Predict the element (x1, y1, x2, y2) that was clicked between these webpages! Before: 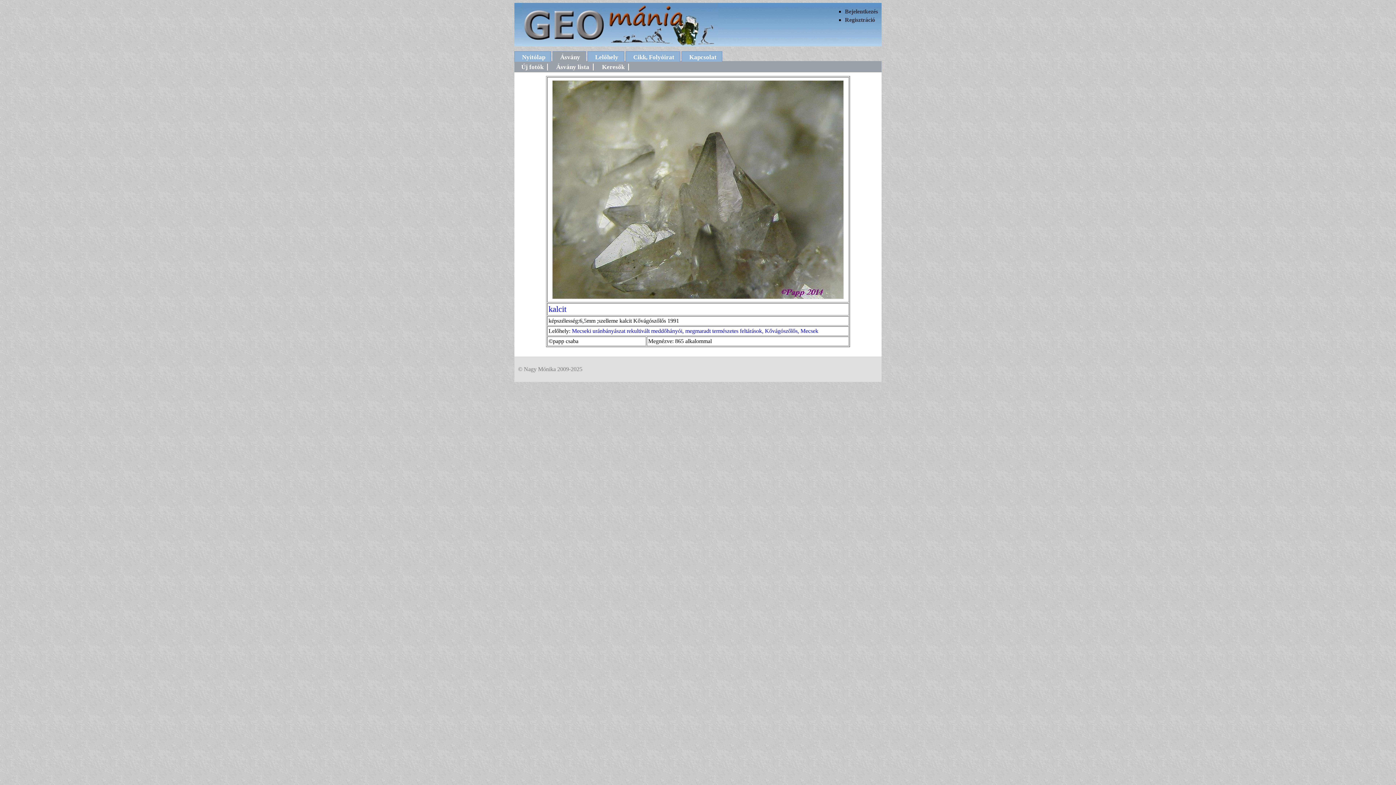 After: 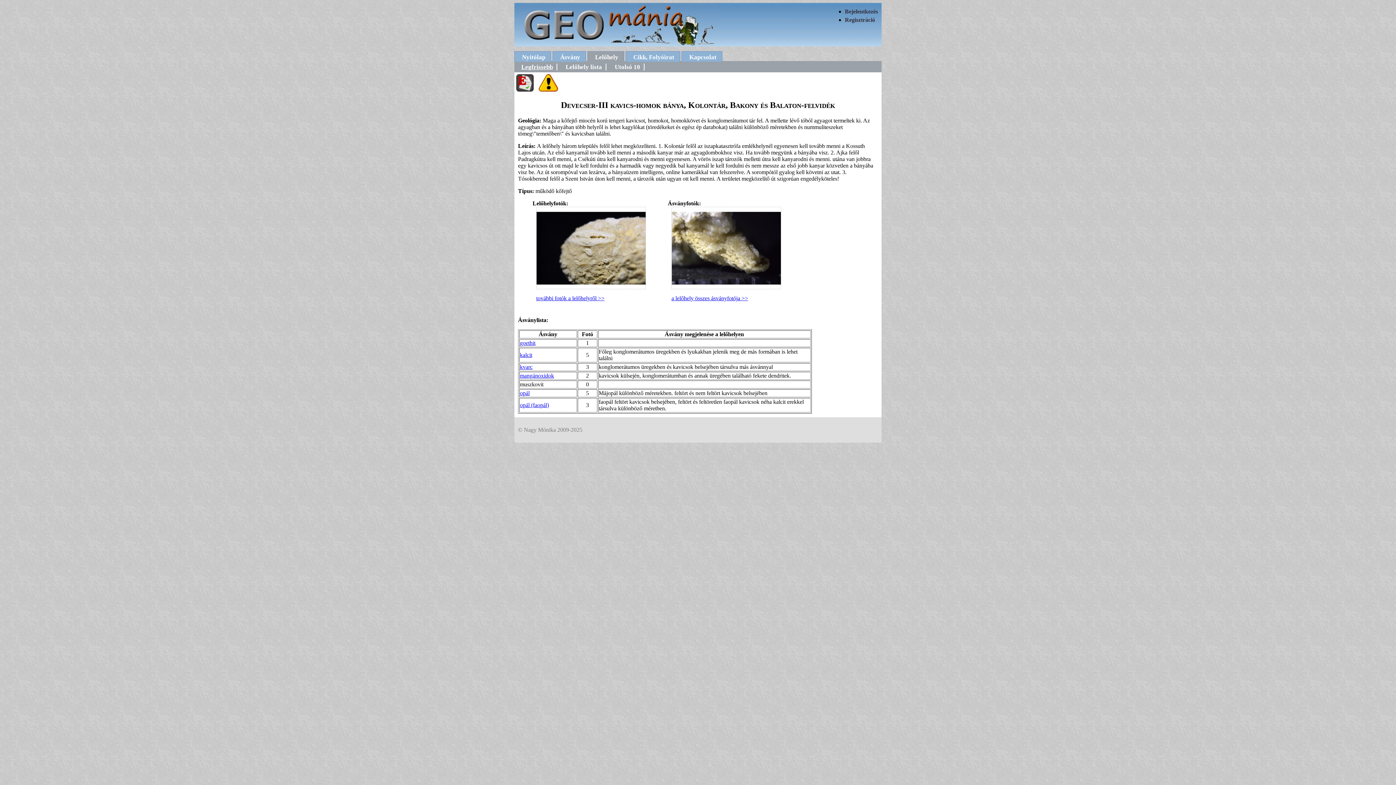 Action: bbox: (587, 51, 624, 61) label: Lelőhely